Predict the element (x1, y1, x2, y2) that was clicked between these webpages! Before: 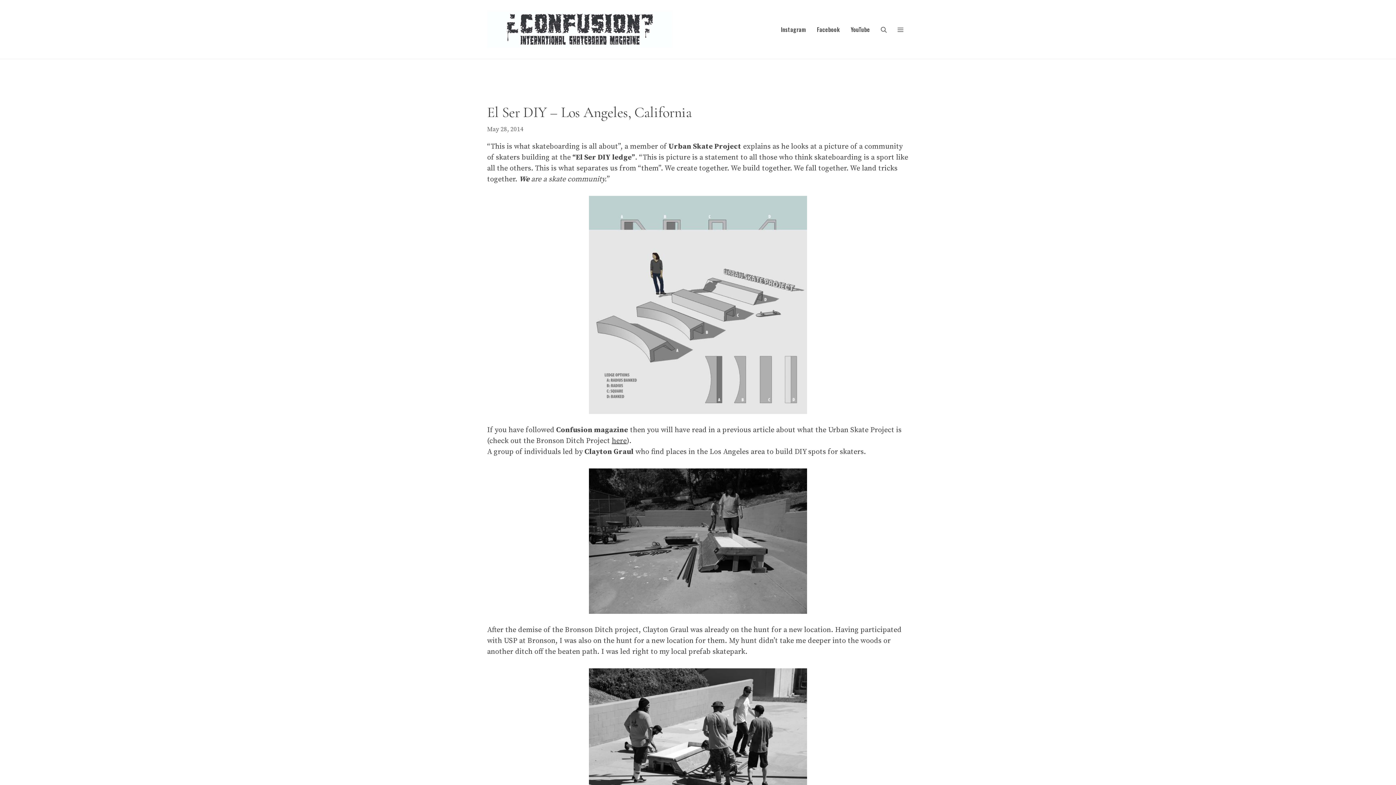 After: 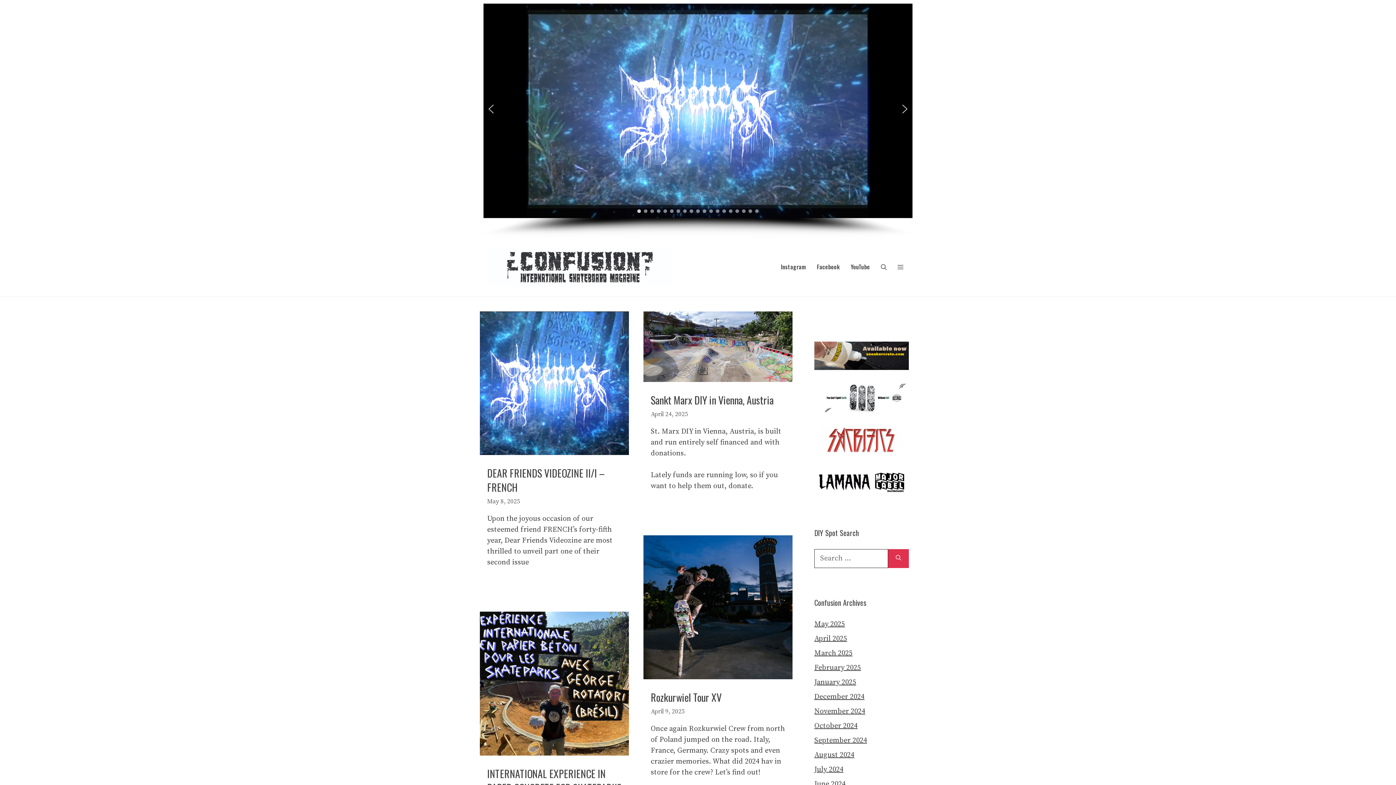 Action: bbox: (487, 24, 672, 33)